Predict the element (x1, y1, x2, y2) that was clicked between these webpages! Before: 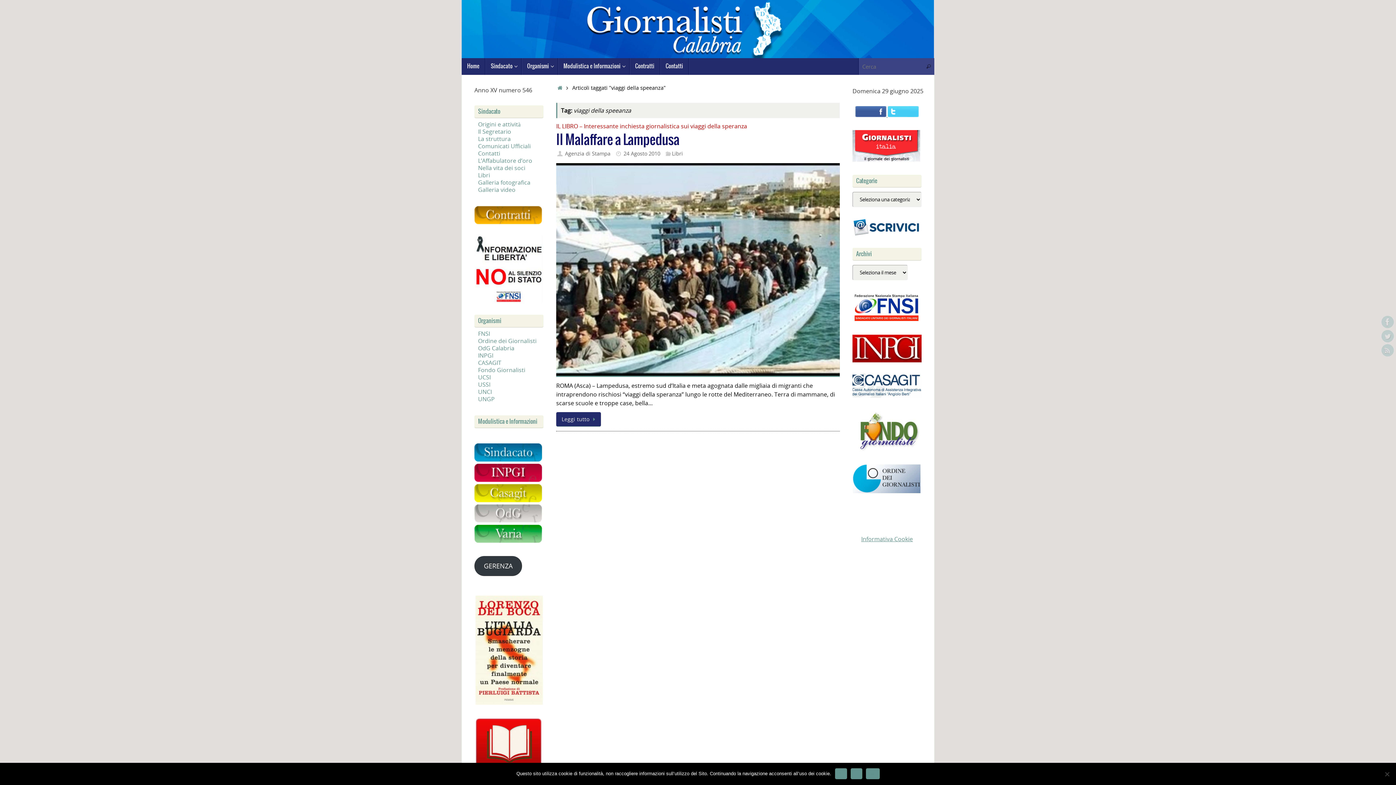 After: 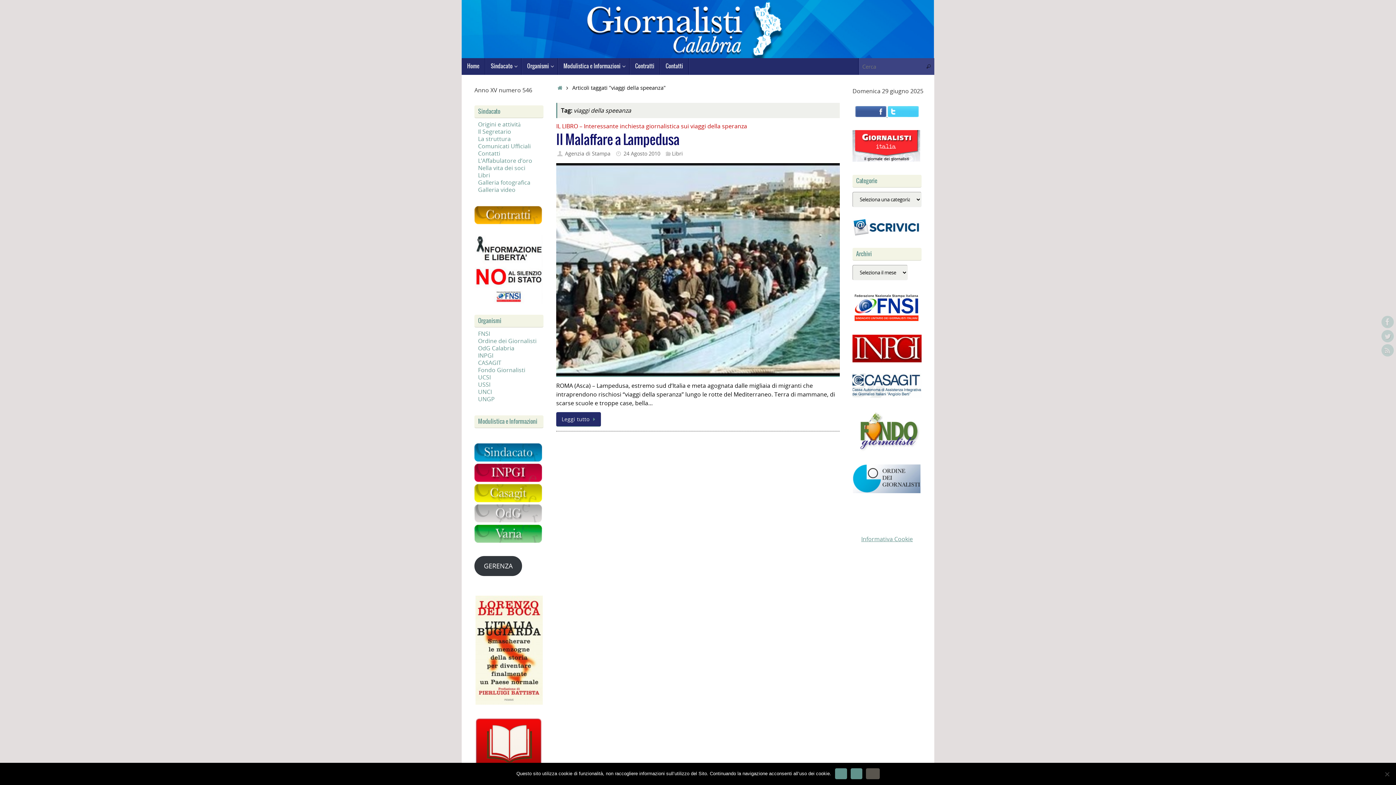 Action: bbox: (866, 768, 879, 779) label: Info